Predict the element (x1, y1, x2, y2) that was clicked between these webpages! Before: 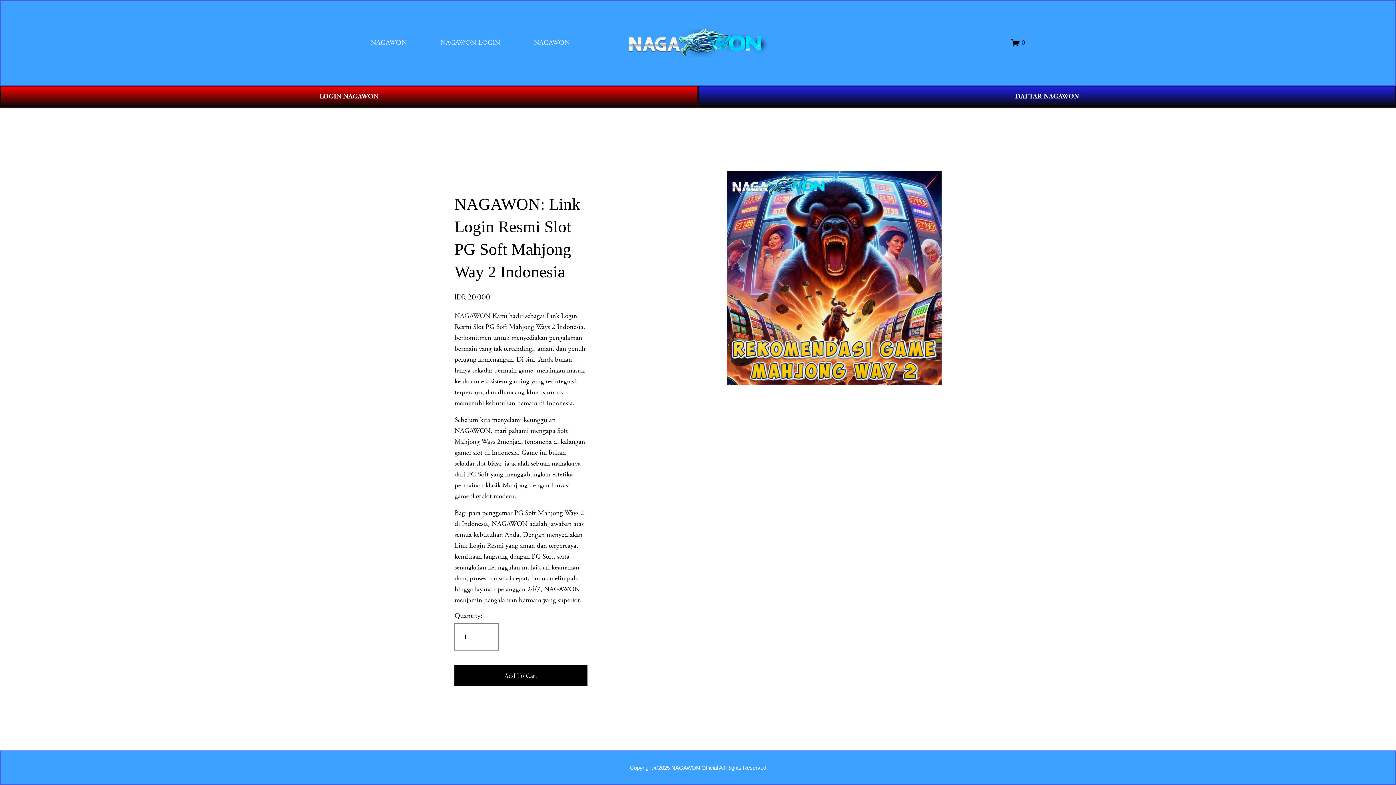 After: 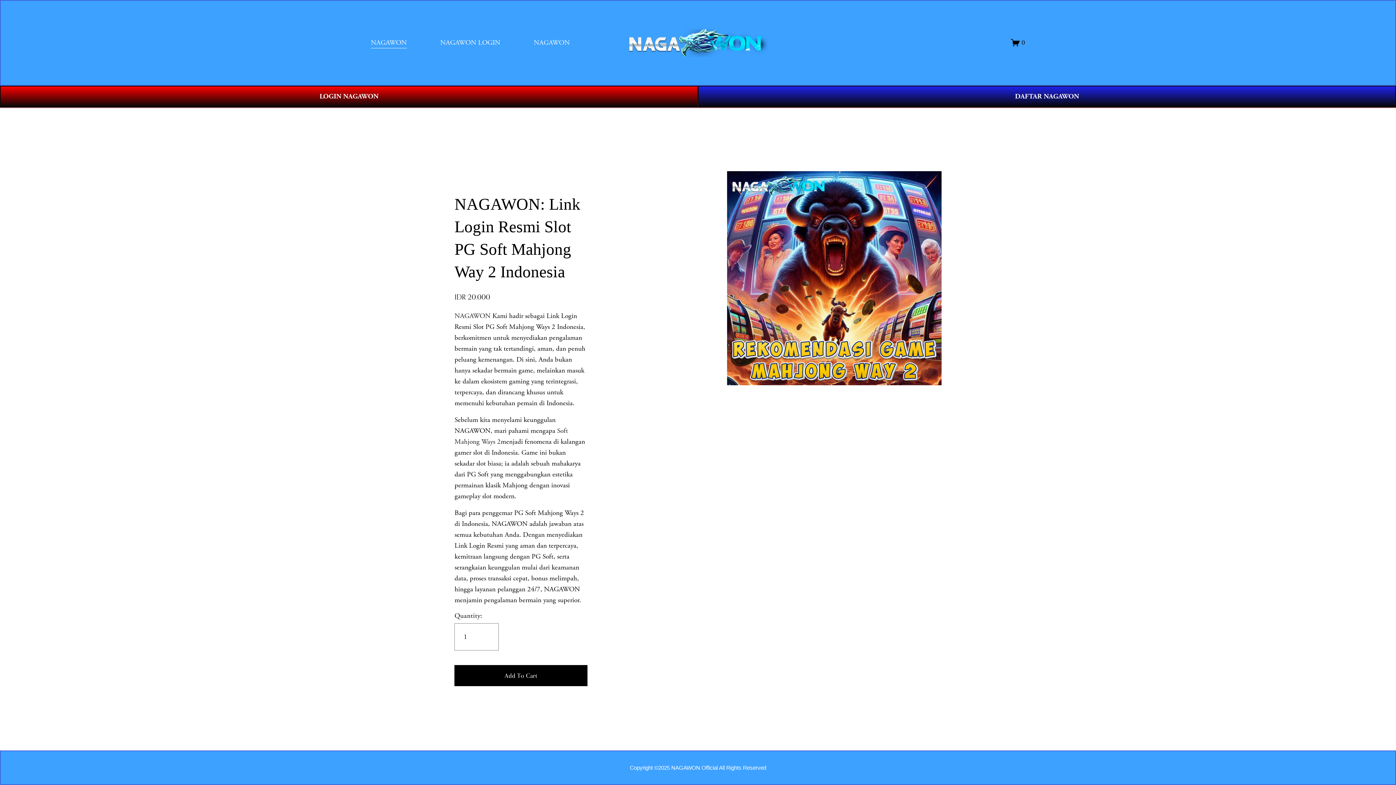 Action: bbox: (454, 311, 490, 320) label: NAGAWON